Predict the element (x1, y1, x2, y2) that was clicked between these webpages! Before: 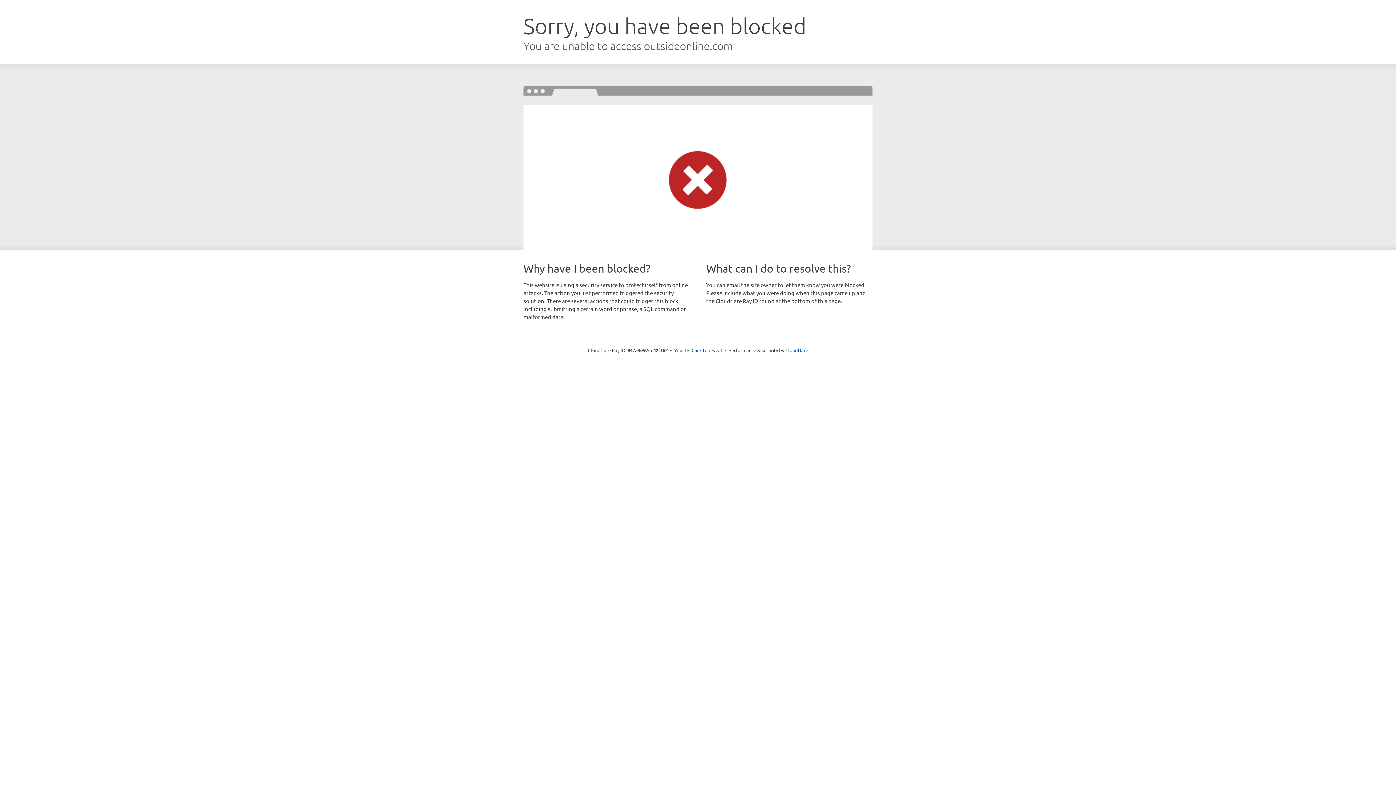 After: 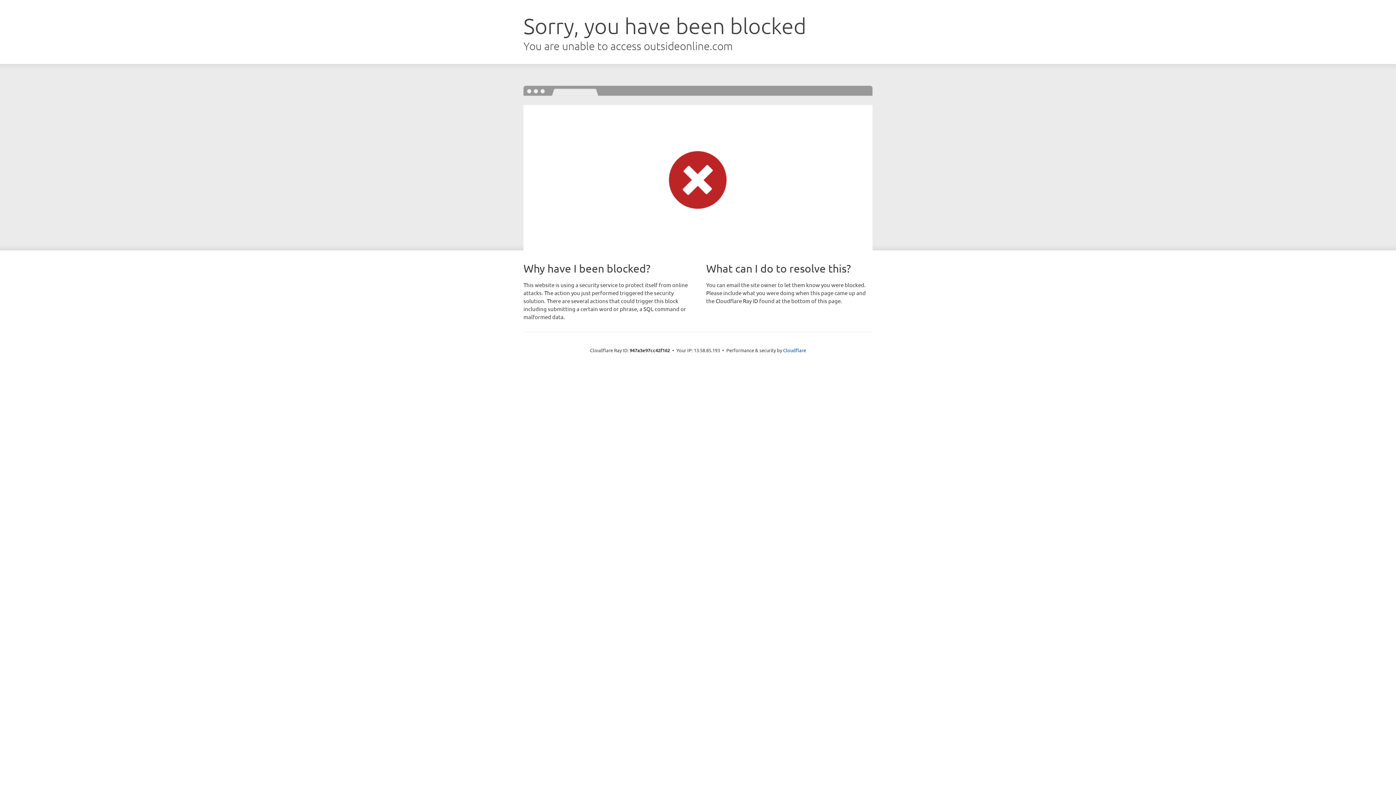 Action: label: Click to reveal bbox: (691, 346, 722, 353)